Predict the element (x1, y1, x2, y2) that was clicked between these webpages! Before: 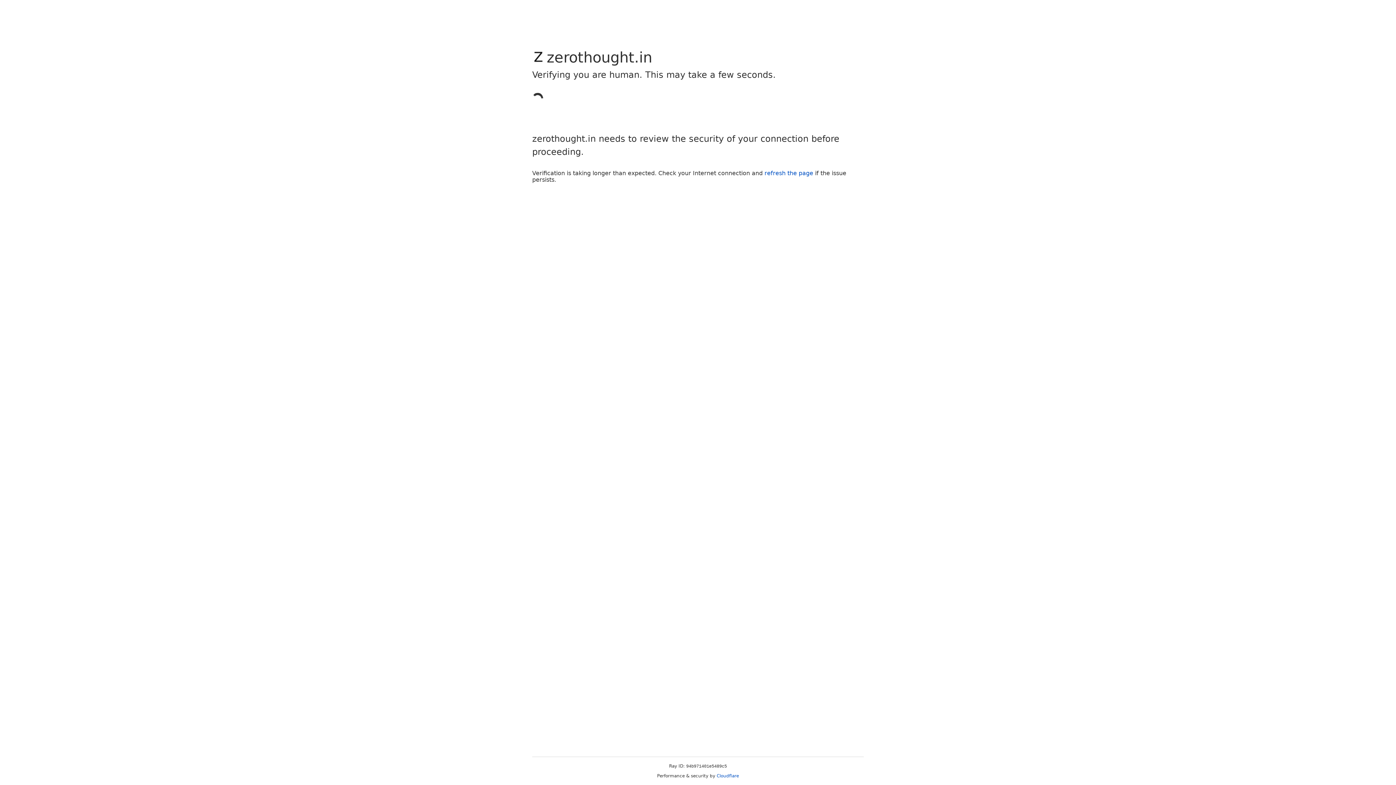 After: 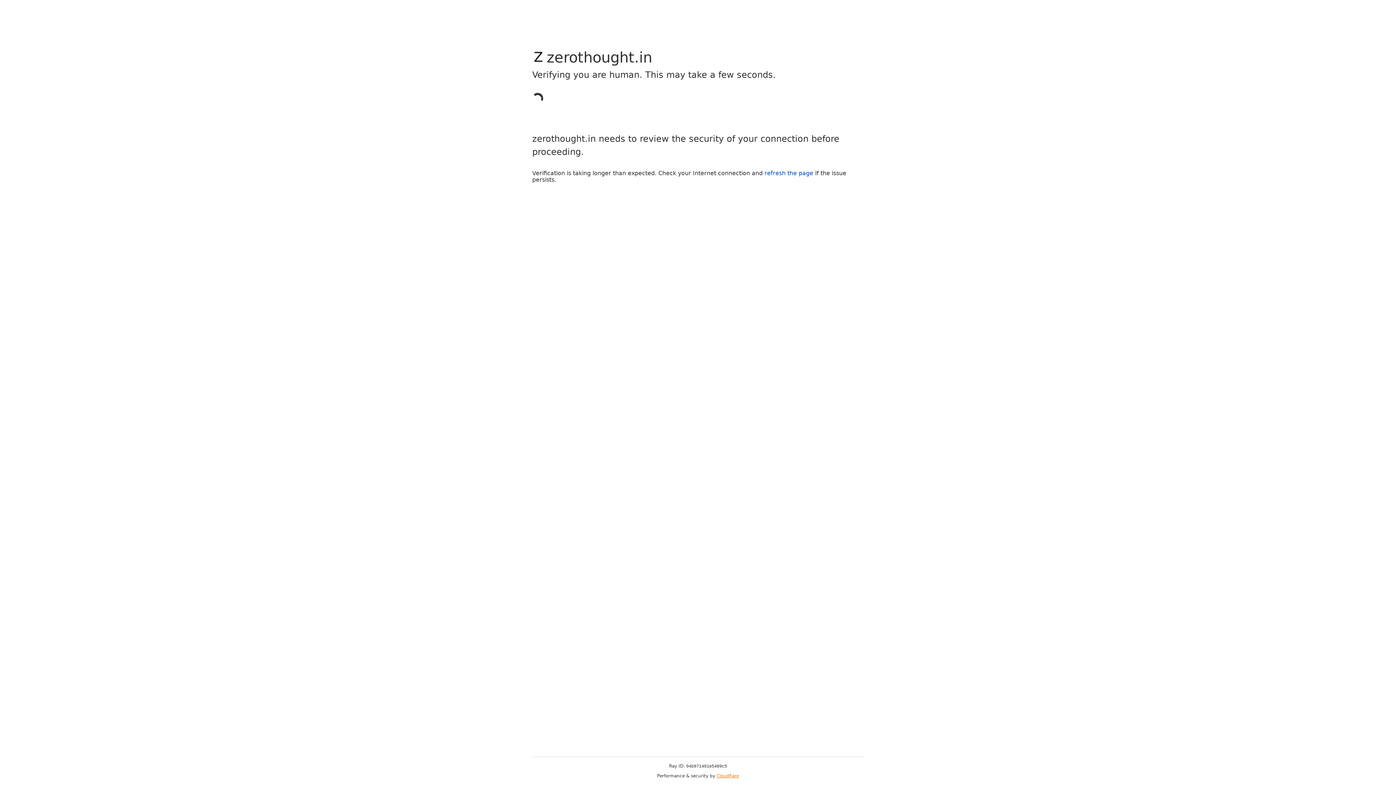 Action: bbox: (716, 773, 739, 778) label: Cloudflare